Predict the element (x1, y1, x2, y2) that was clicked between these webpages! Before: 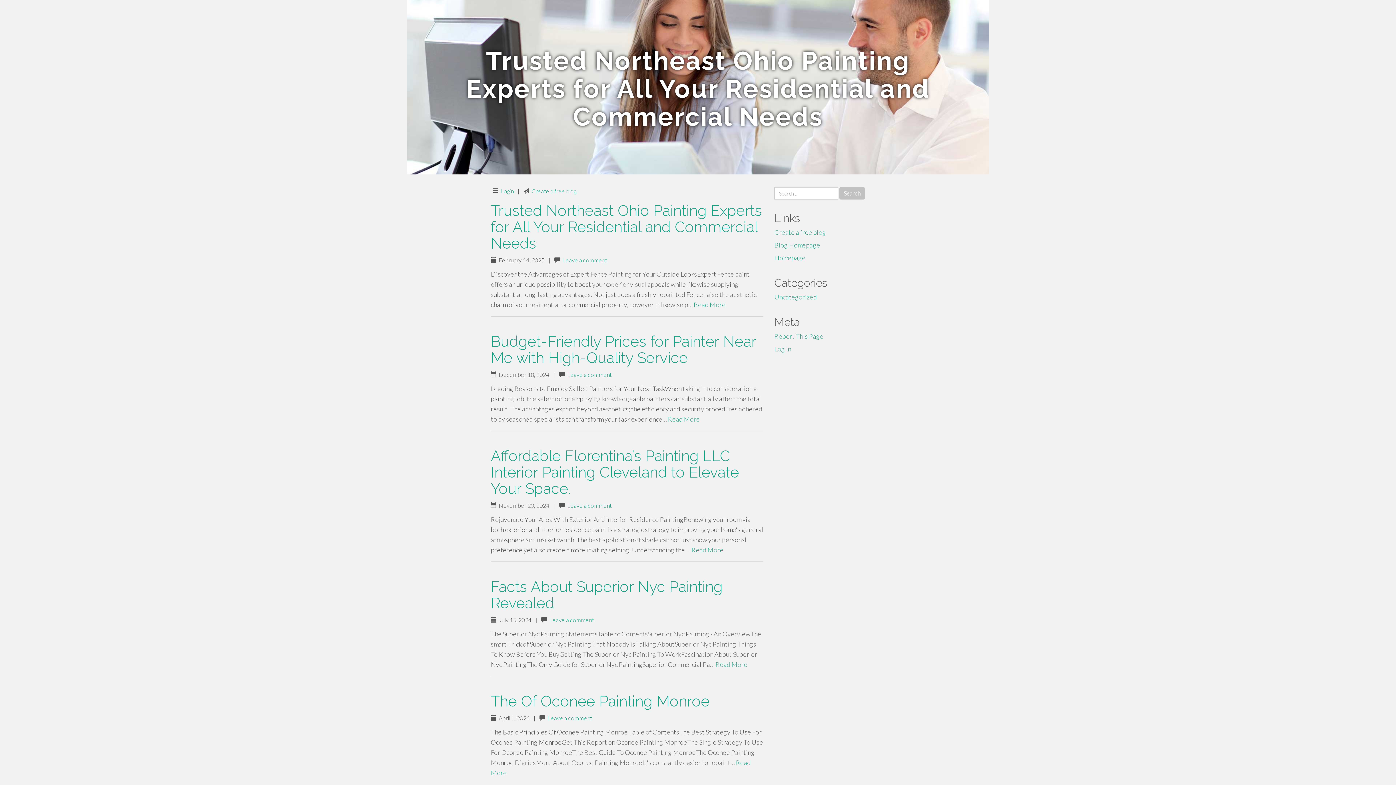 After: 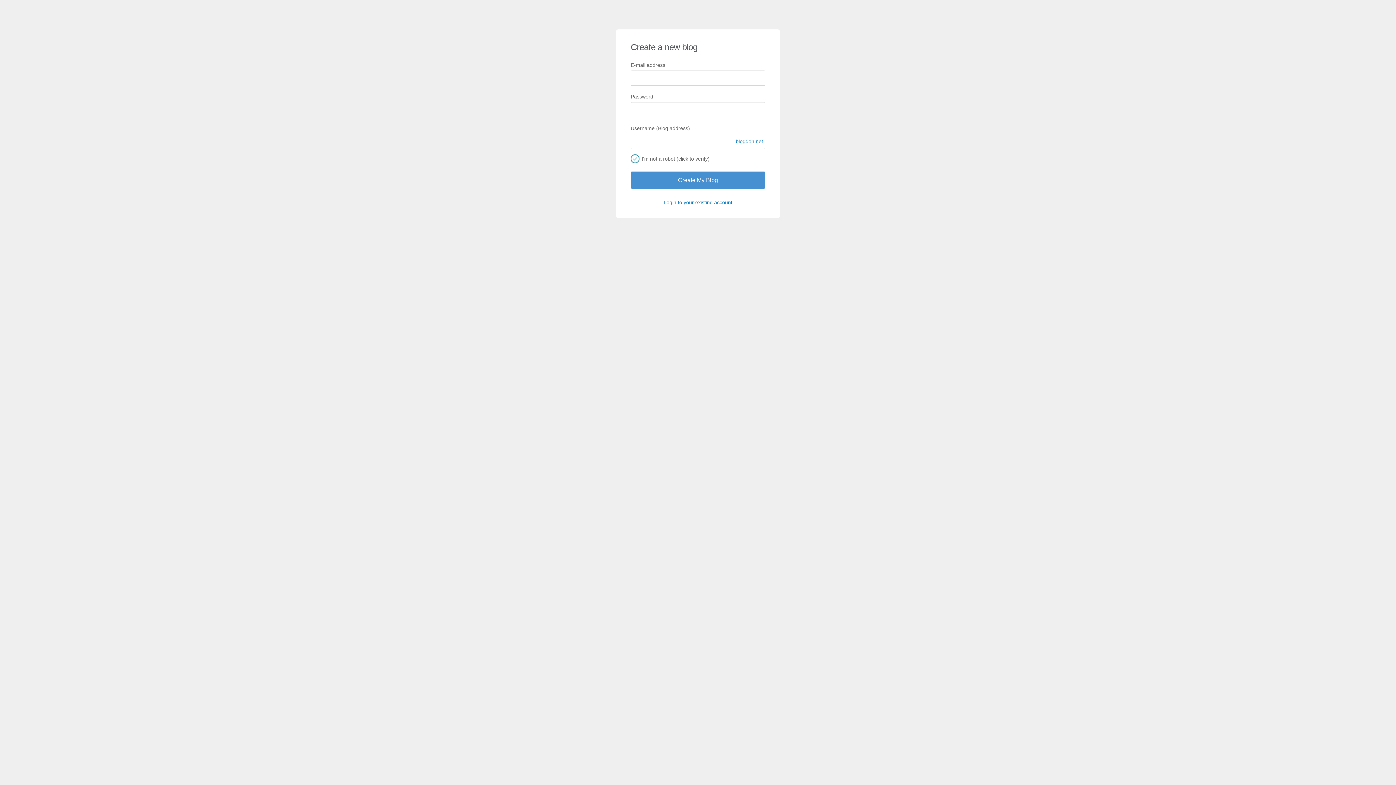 Action: bbox: (531, 187, 576, 194) label: Create a free blog